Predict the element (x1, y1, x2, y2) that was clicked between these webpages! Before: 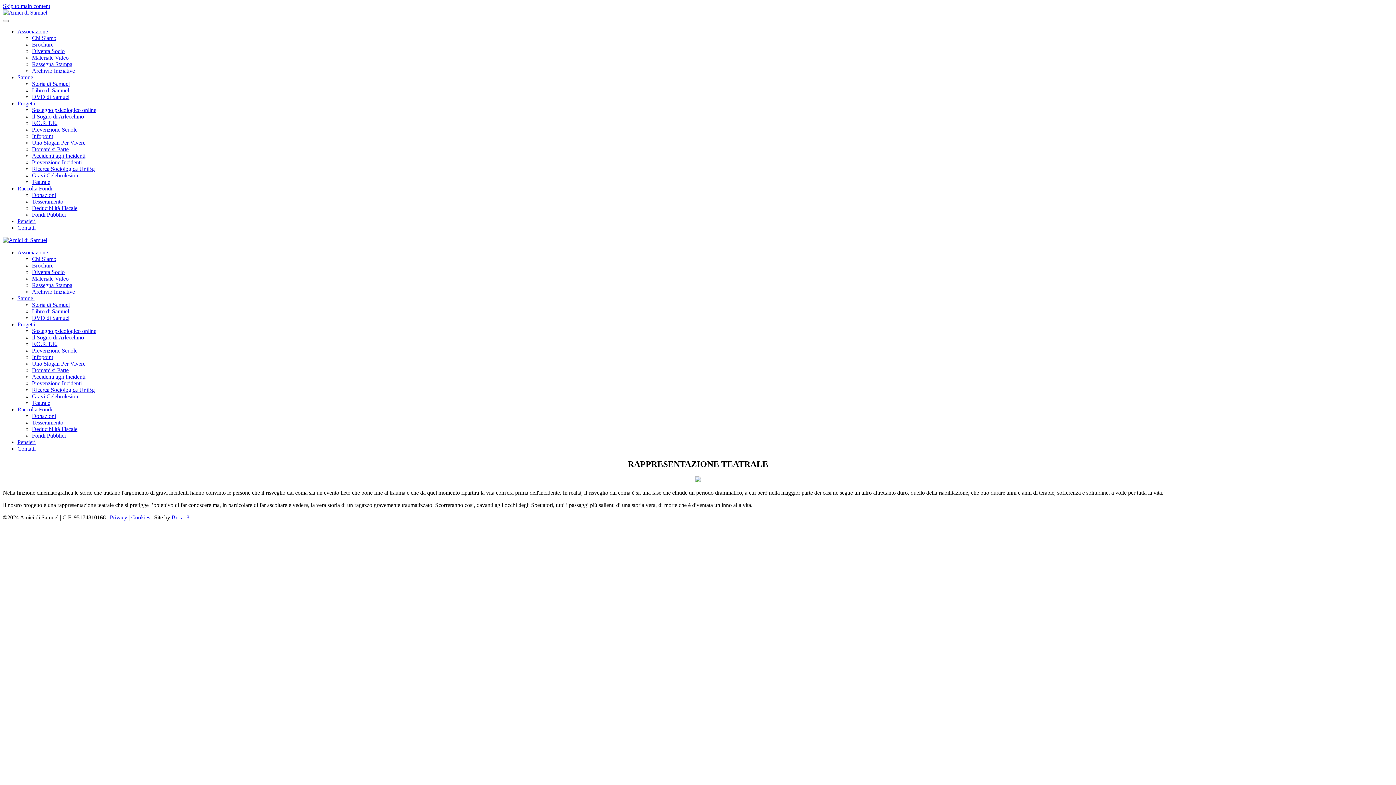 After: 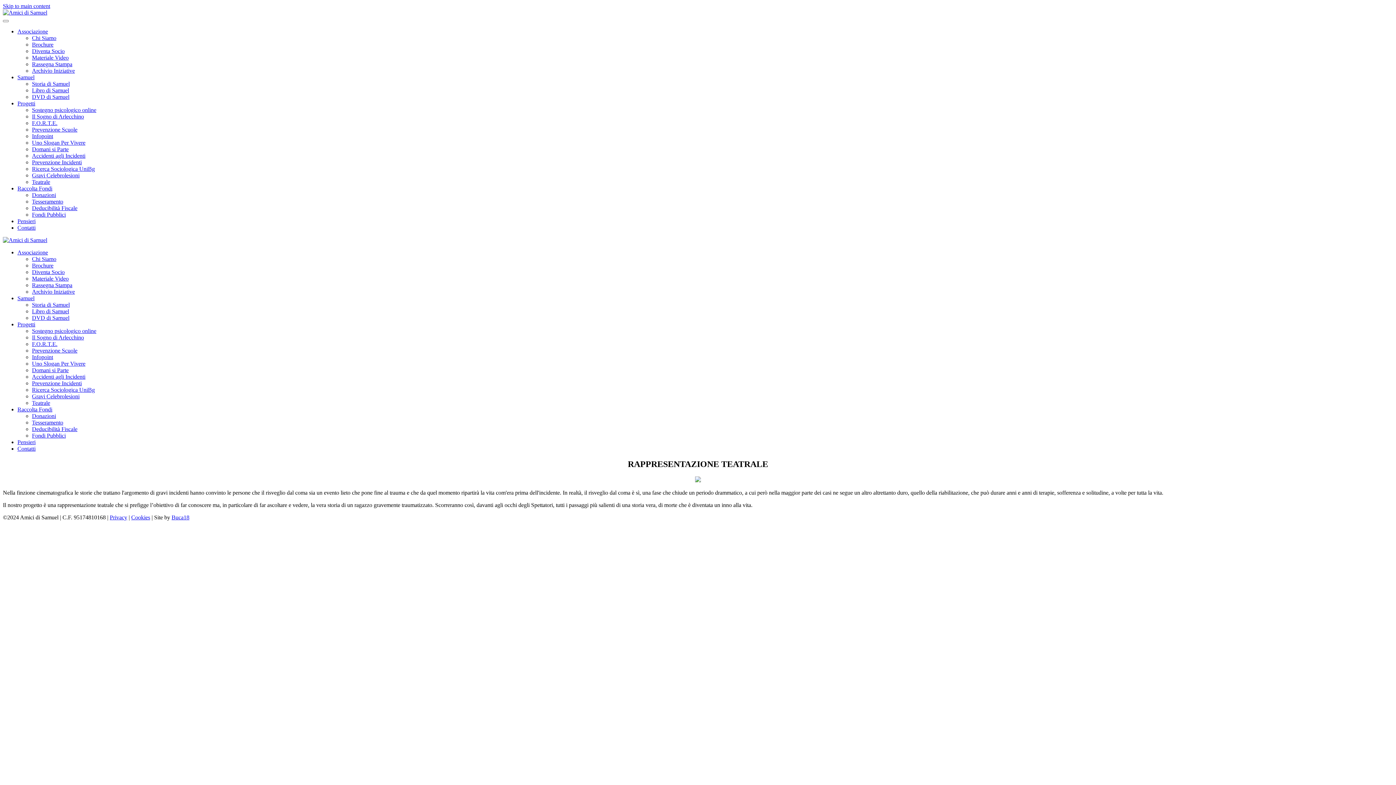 Action: bbox: (17, 295, 34, 301) label: Samuel